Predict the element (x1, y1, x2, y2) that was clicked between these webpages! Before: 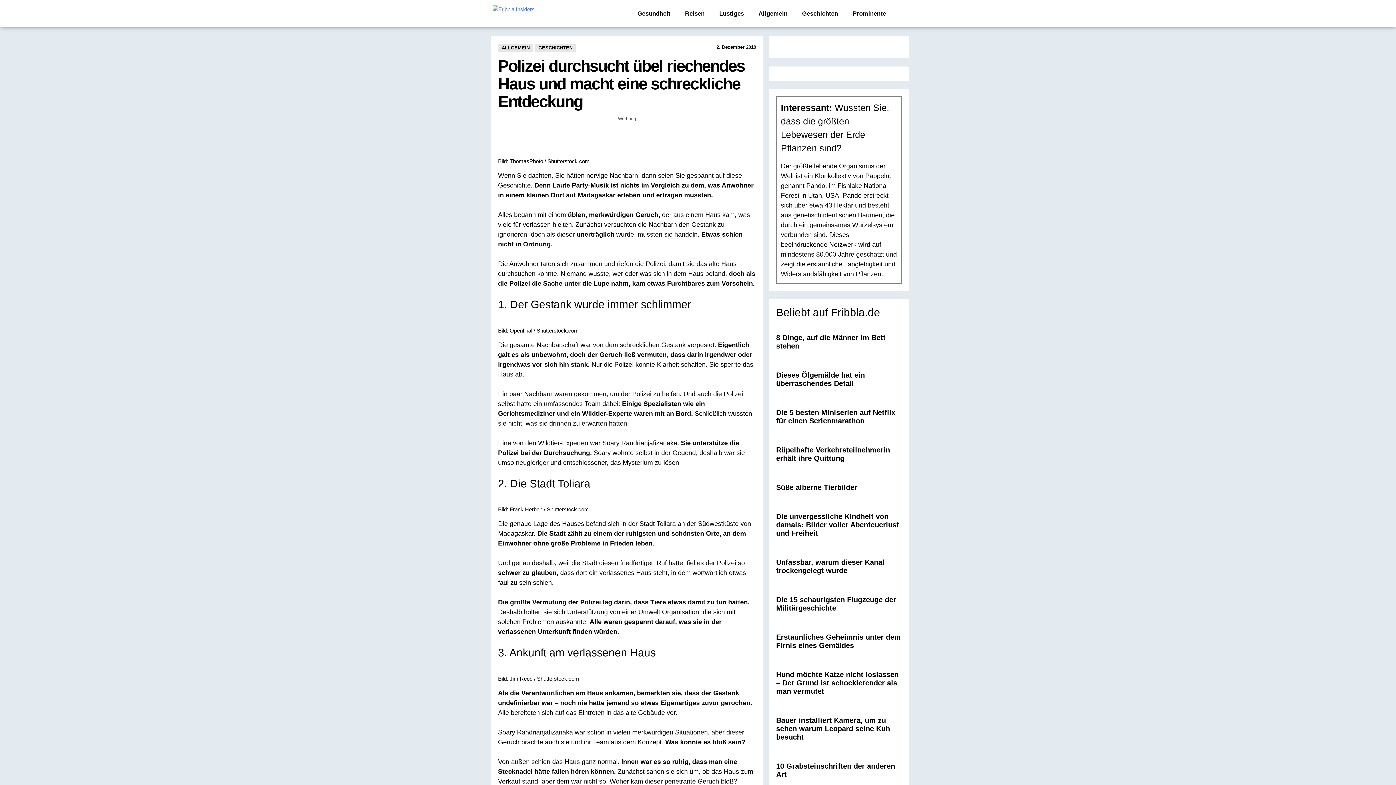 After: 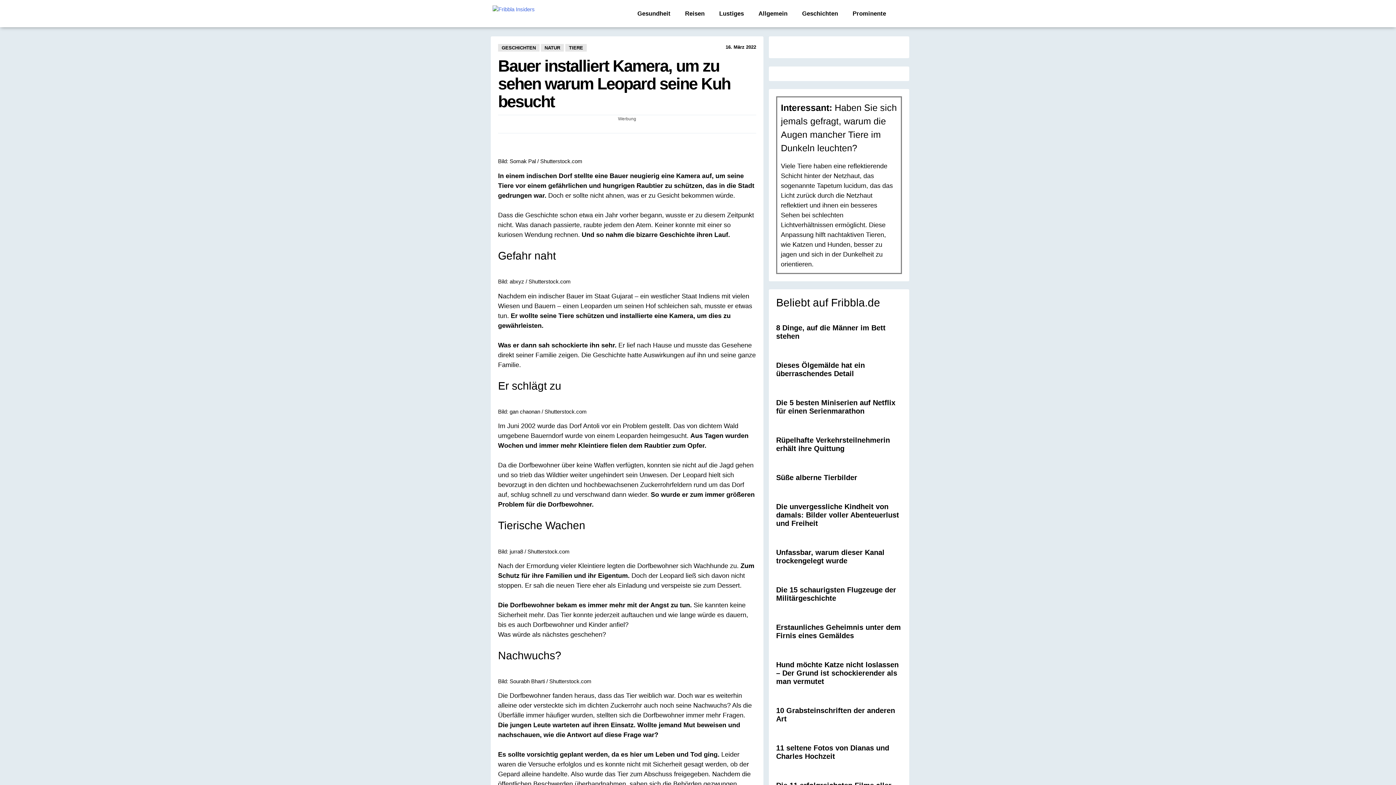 Action: label: Bauer installiert Kamera, um zu sehen warum Leopard seine Kuh besucht bbox: (776, 716, 902, 741)